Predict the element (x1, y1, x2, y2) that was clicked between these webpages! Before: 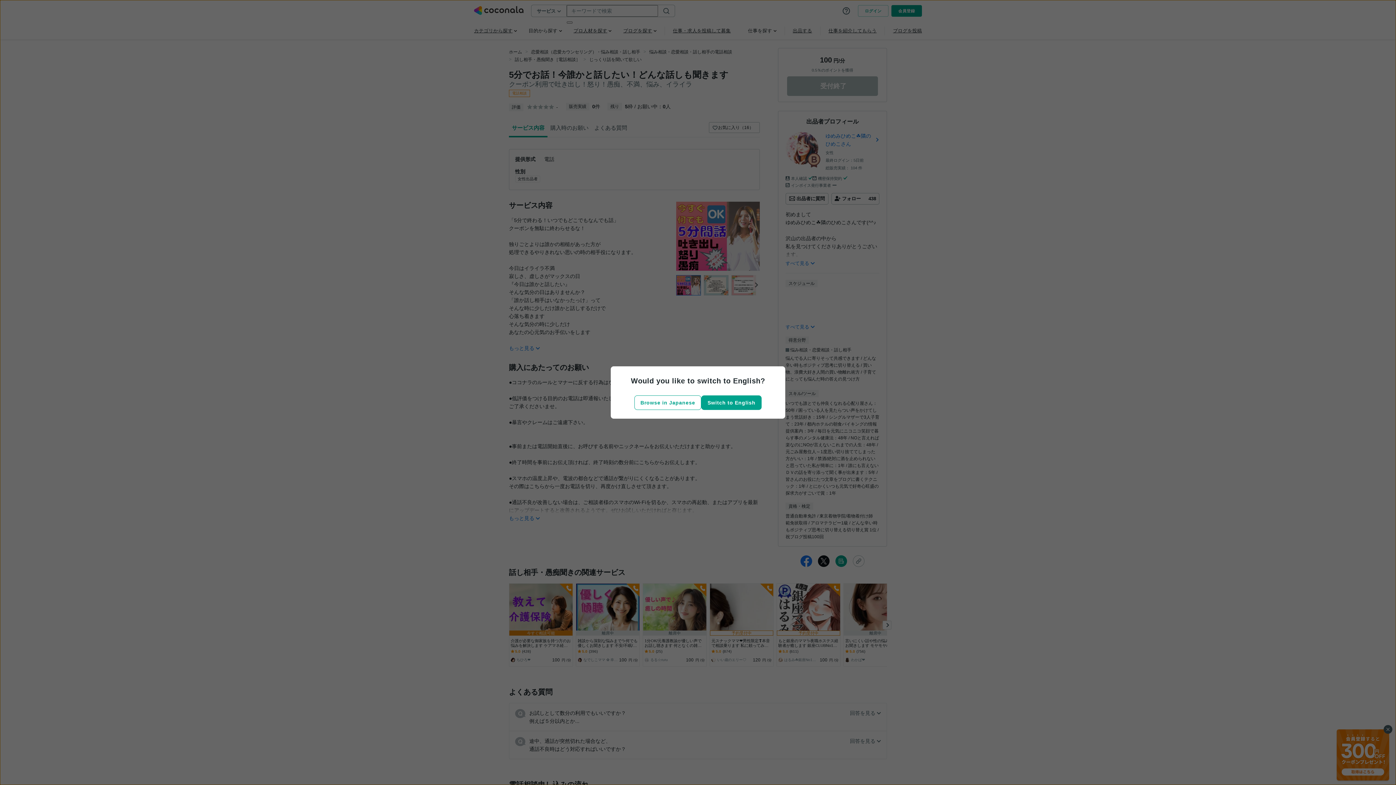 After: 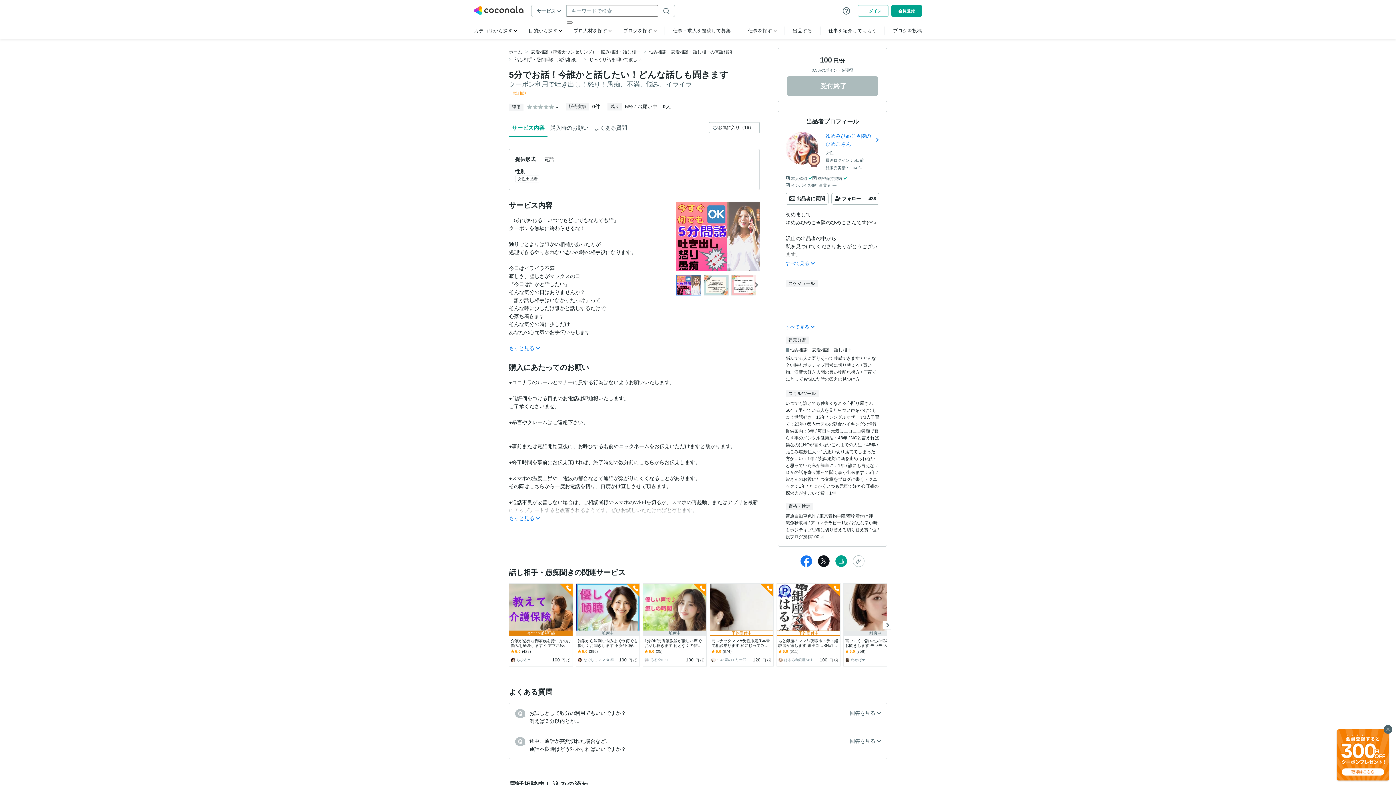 Action: bbox: (634, 395, 701, 410) label: Browse in Japanese